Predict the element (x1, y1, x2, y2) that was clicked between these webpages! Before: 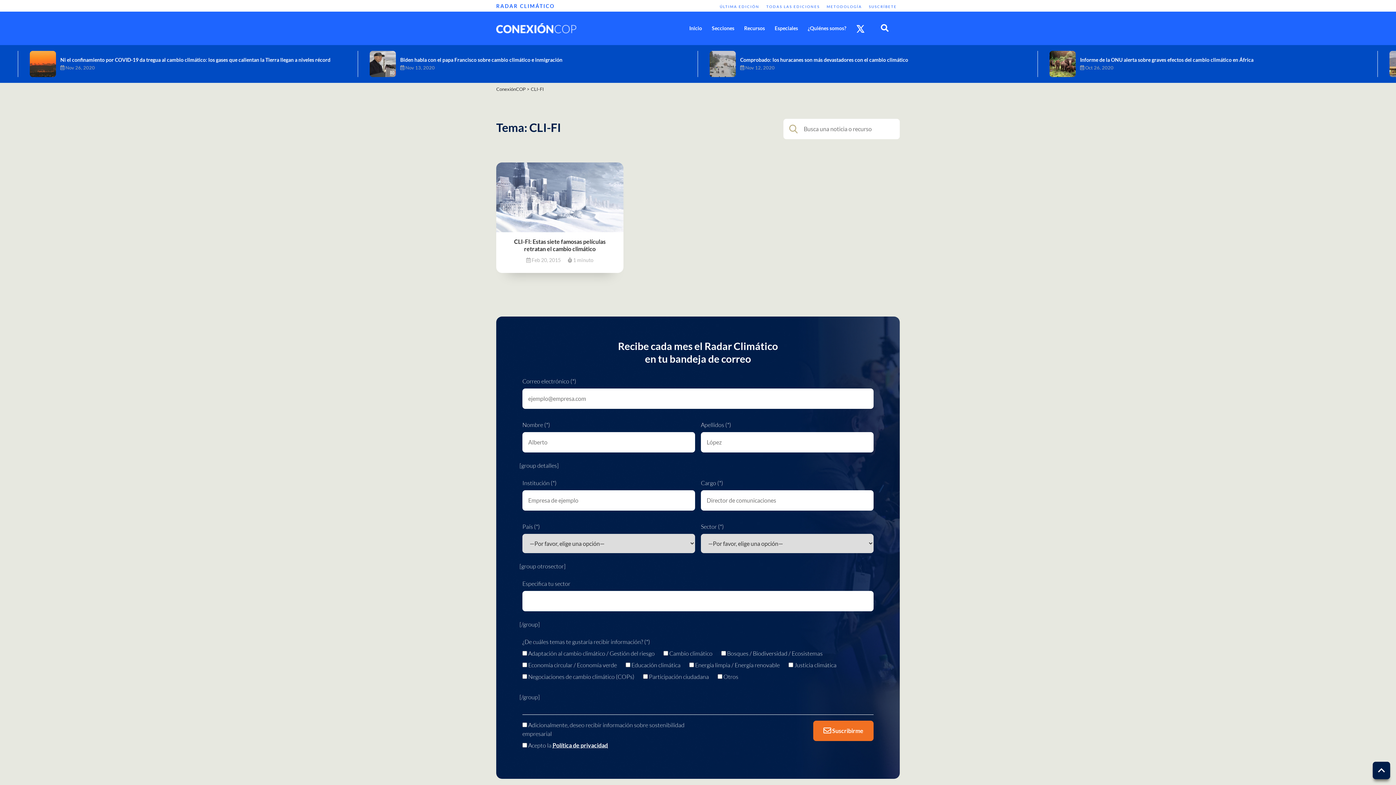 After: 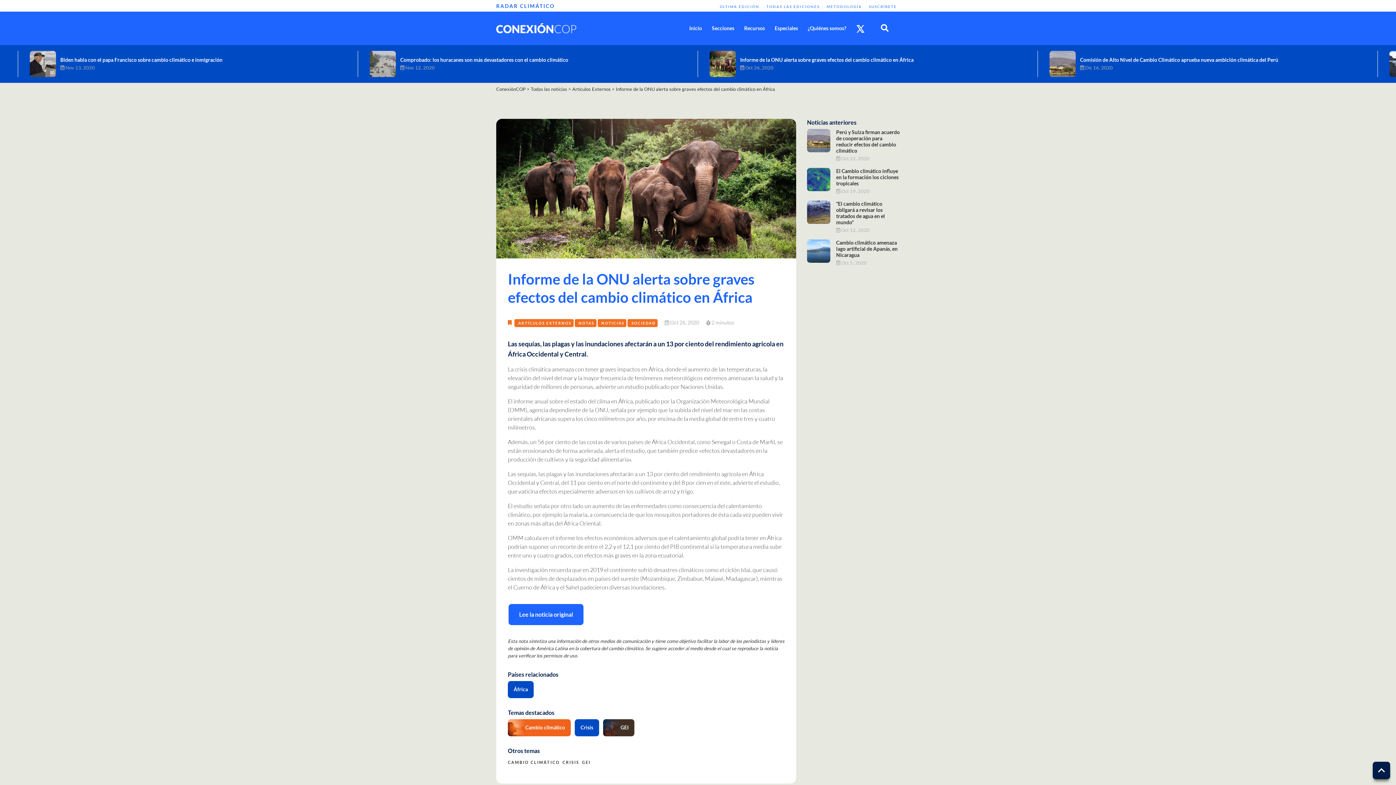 Action: bbox: (400, 56, 686, 71) label: Informe de la ONU alerta sobre graves efectos del cambio climático en África

 Oct 26, 2020